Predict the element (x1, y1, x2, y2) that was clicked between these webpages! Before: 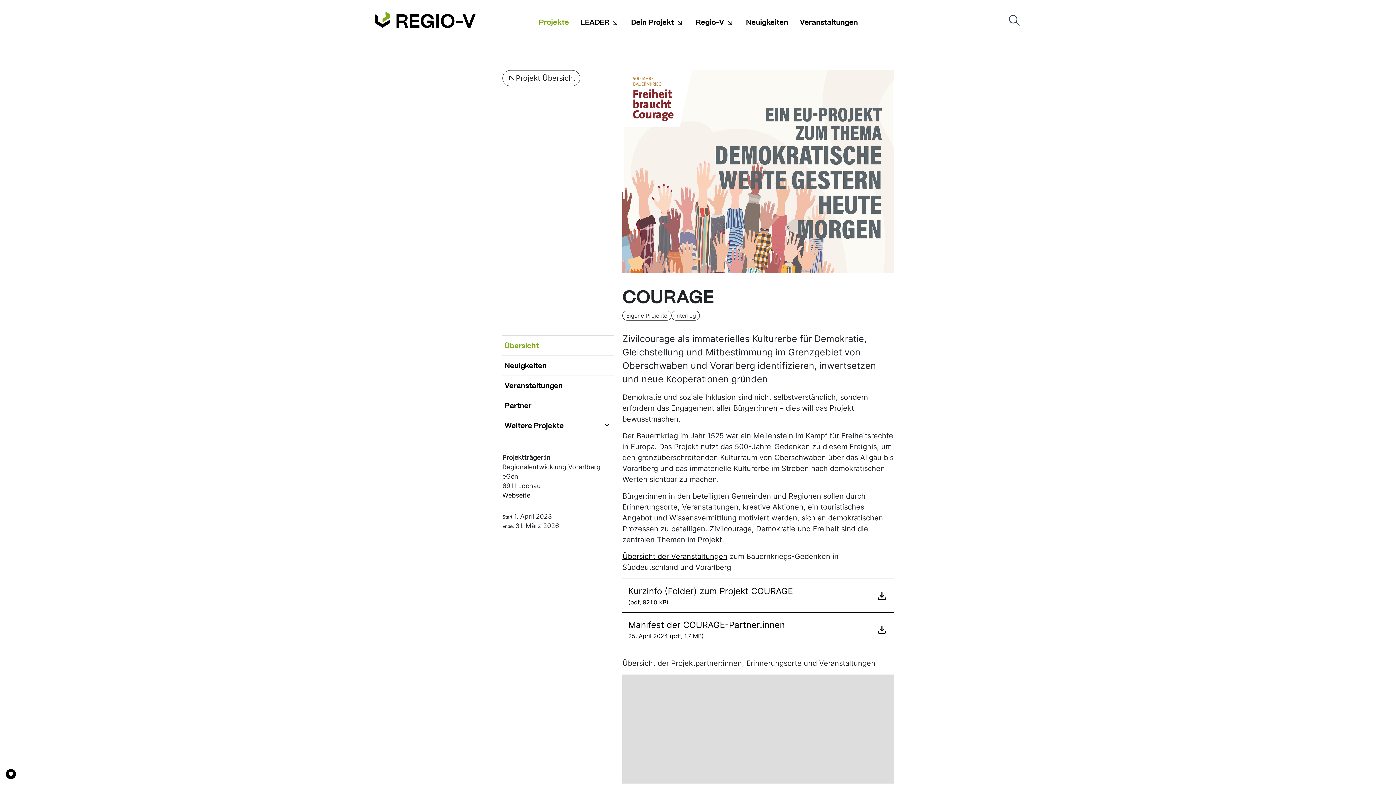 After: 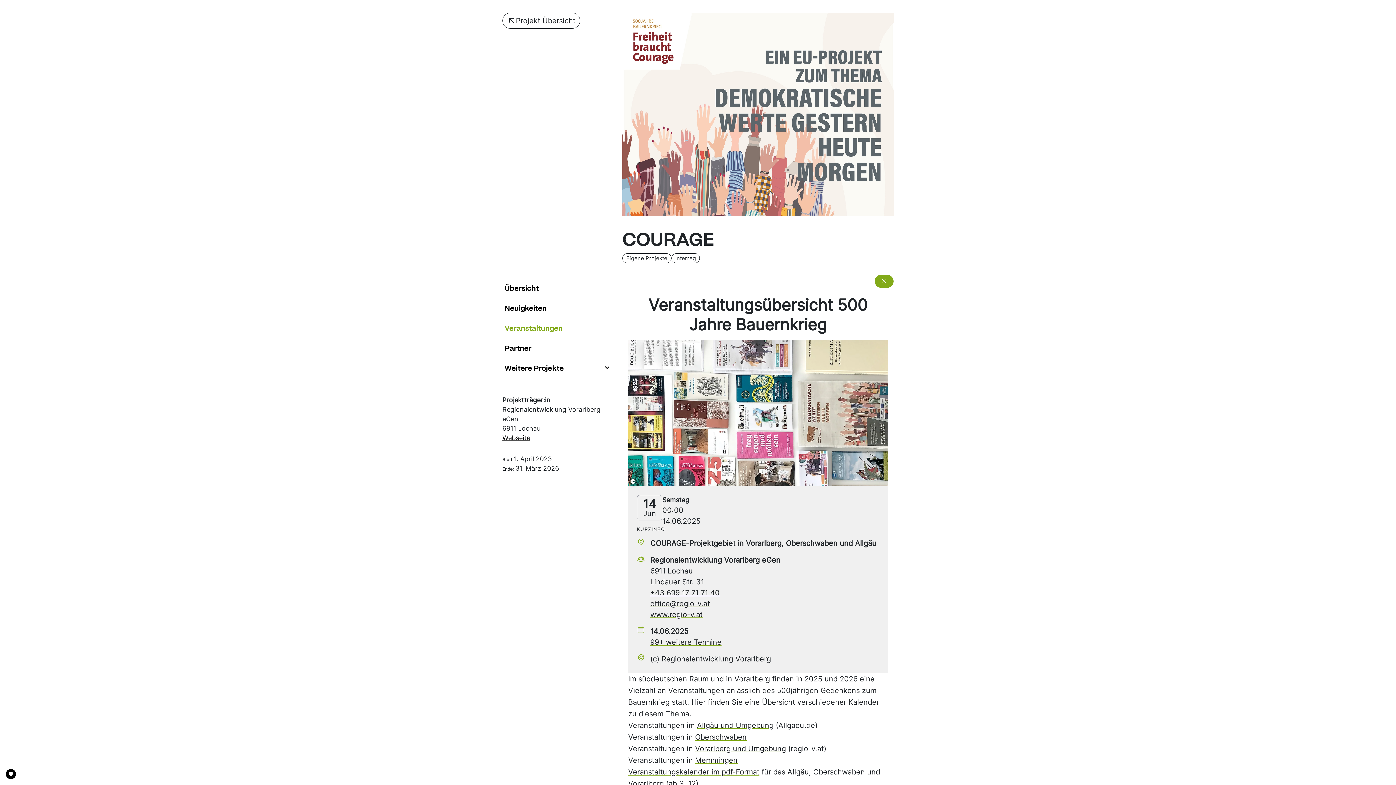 Action: label: Übersicht der Veranstaltungen bbox: (622, 552, 727, 561)